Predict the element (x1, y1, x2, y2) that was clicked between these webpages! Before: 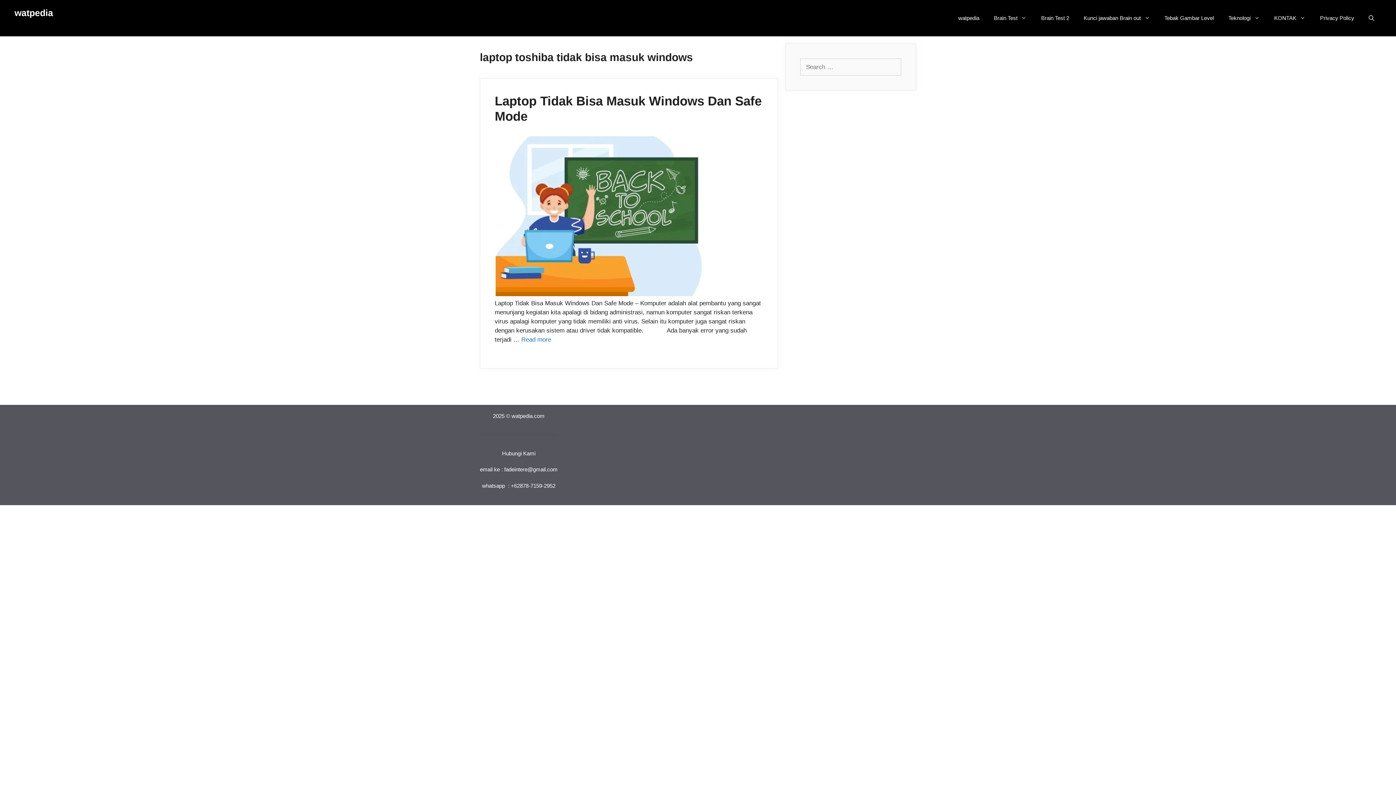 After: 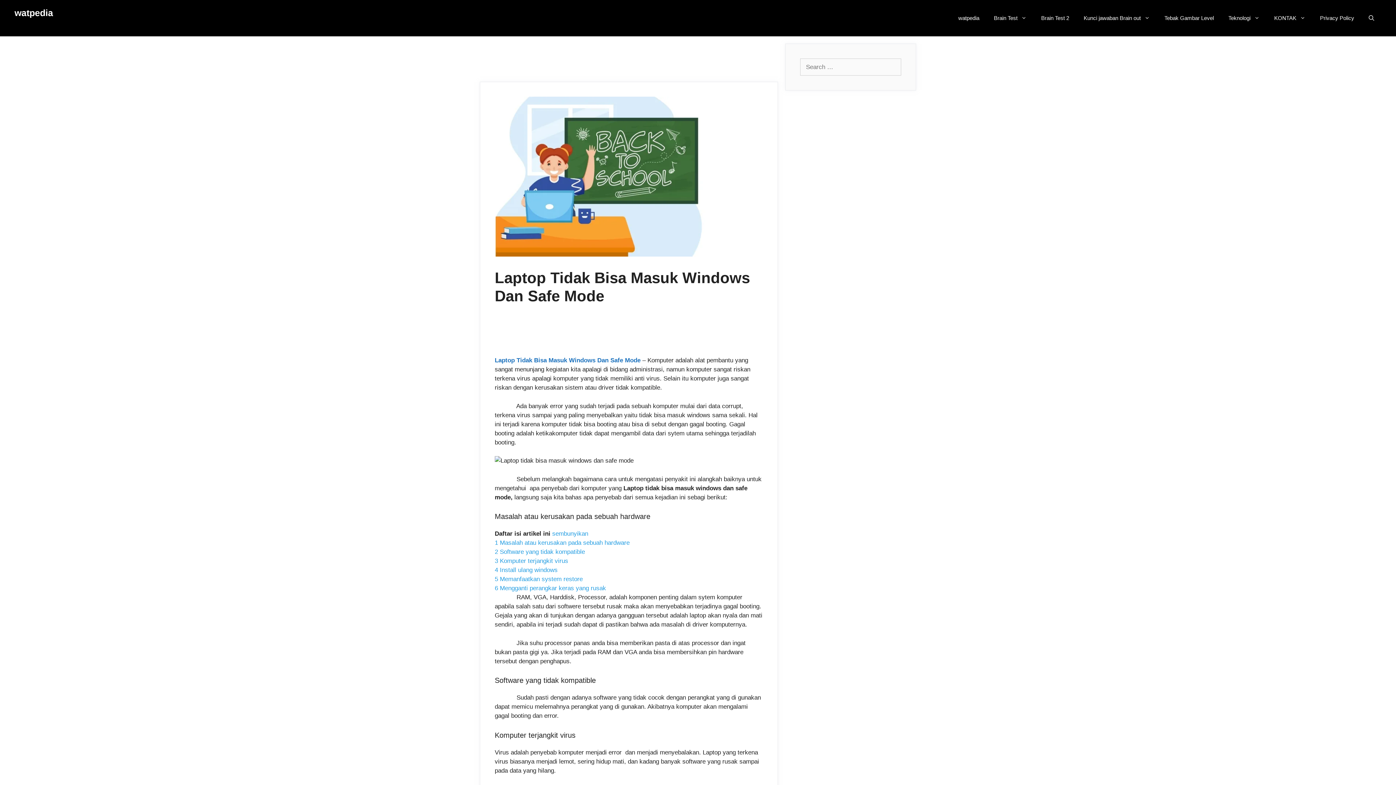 Action: label: Read more about Laptop Tidak Bisa Masuk Windows Dan Safe Mode bbox: (521, 336, 551, 343)